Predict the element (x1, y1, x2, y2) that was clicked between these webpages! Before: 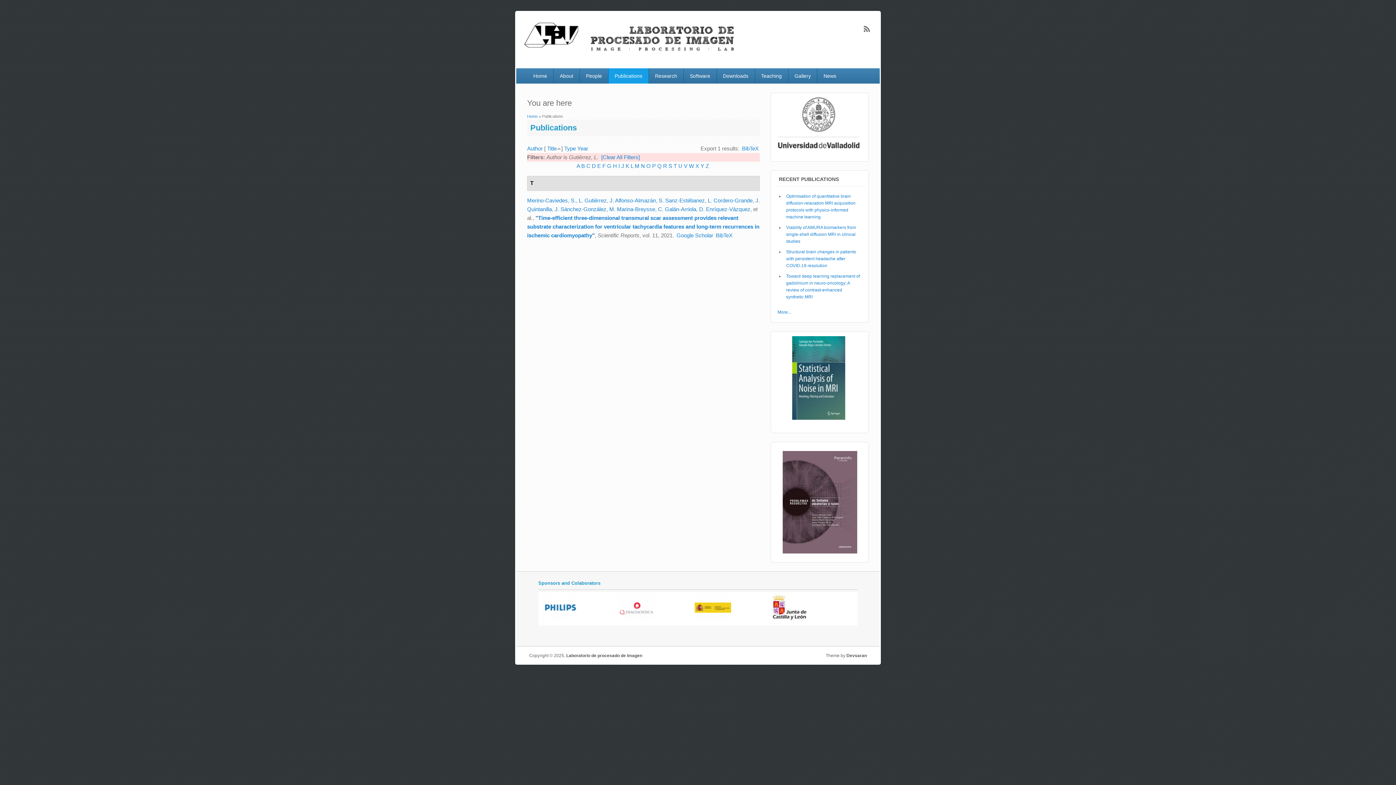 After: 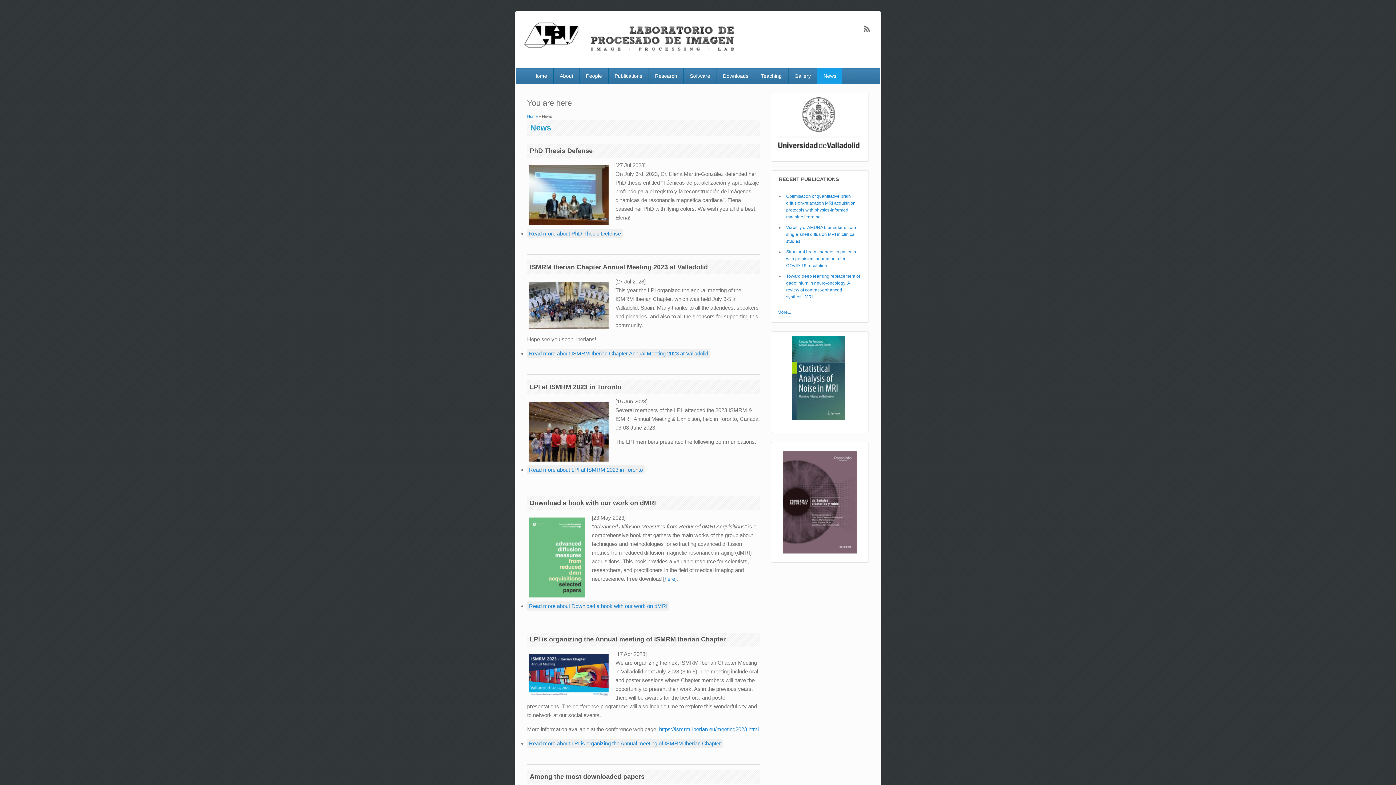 Action: bbox: (817, 68, 842, 83) label: News